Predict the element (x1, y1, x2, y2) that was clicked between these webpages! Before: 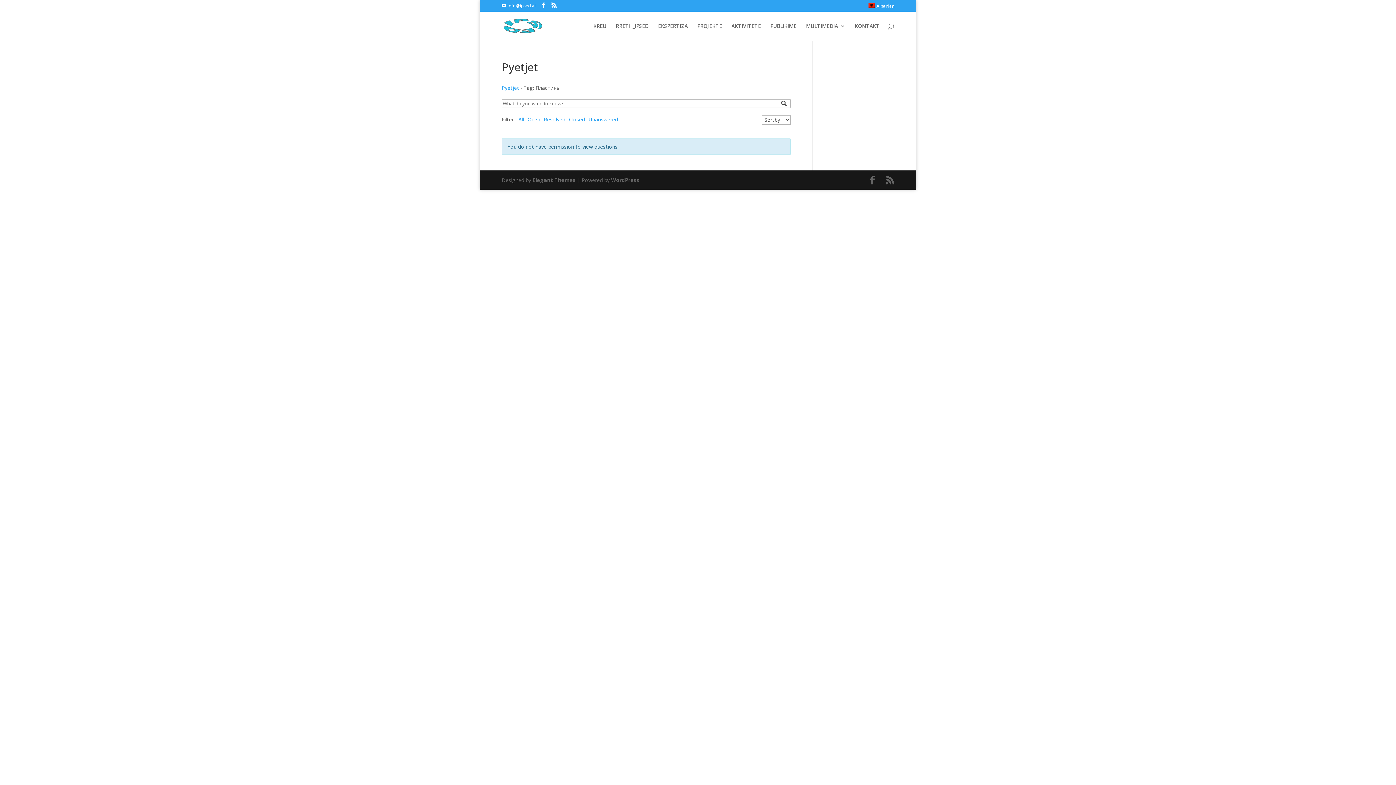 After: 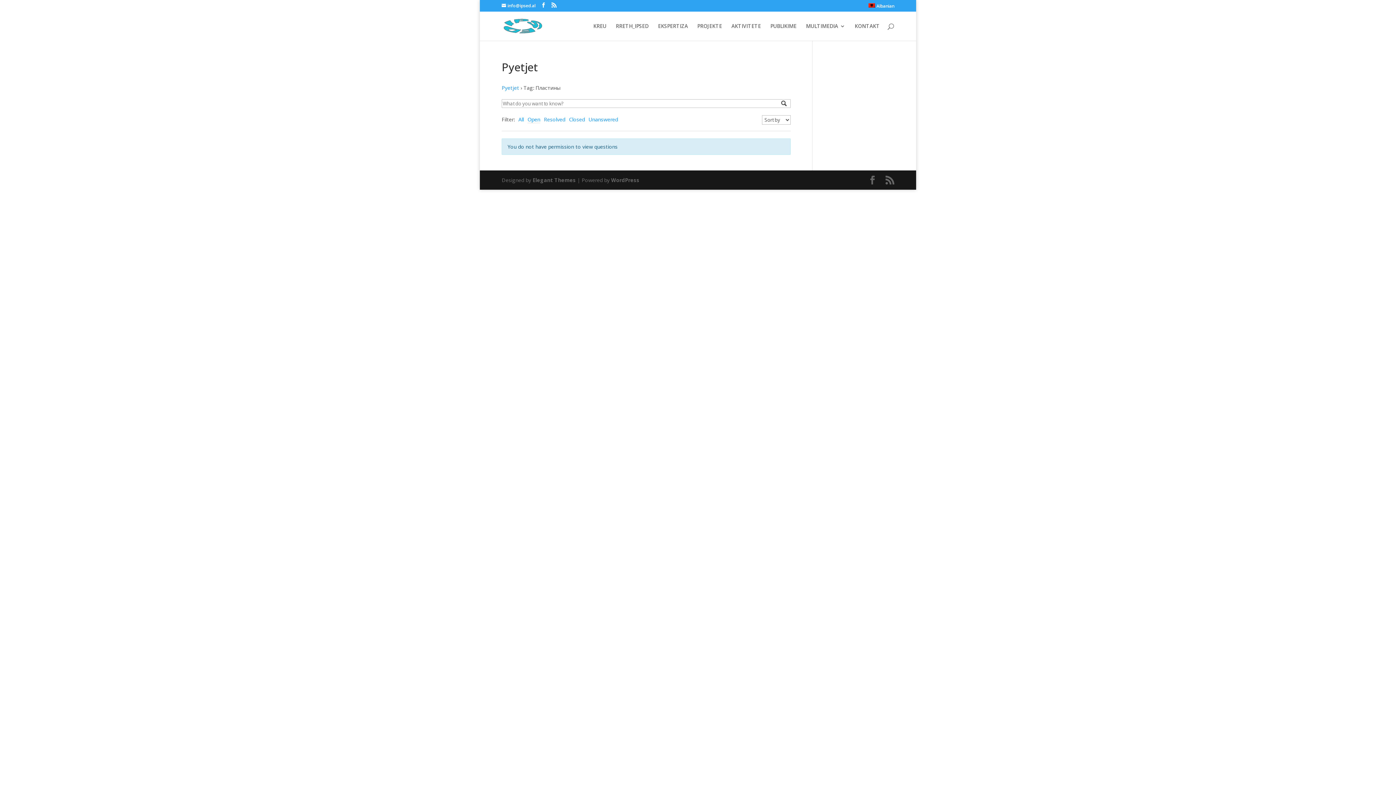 Action: label: Open bbox: (527, 116, 540, 122)